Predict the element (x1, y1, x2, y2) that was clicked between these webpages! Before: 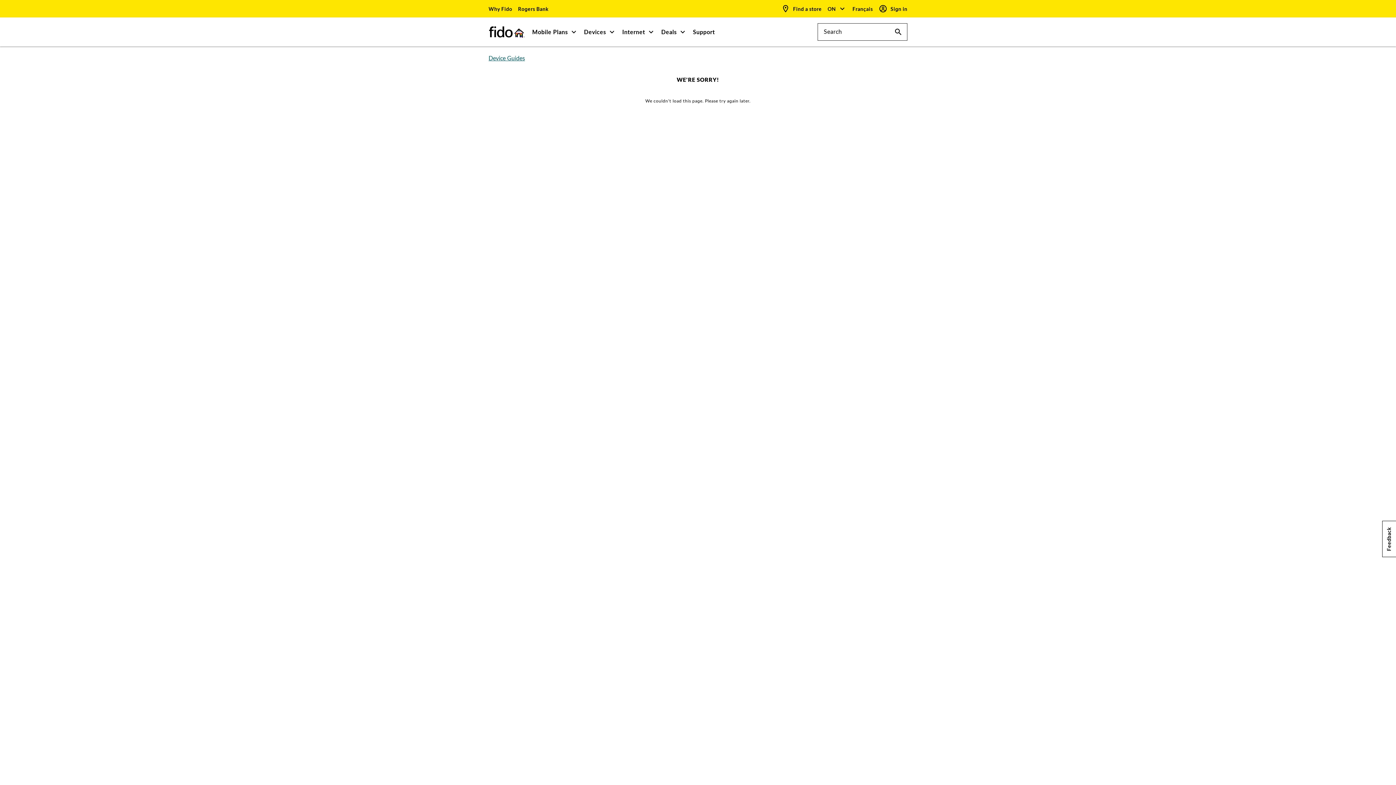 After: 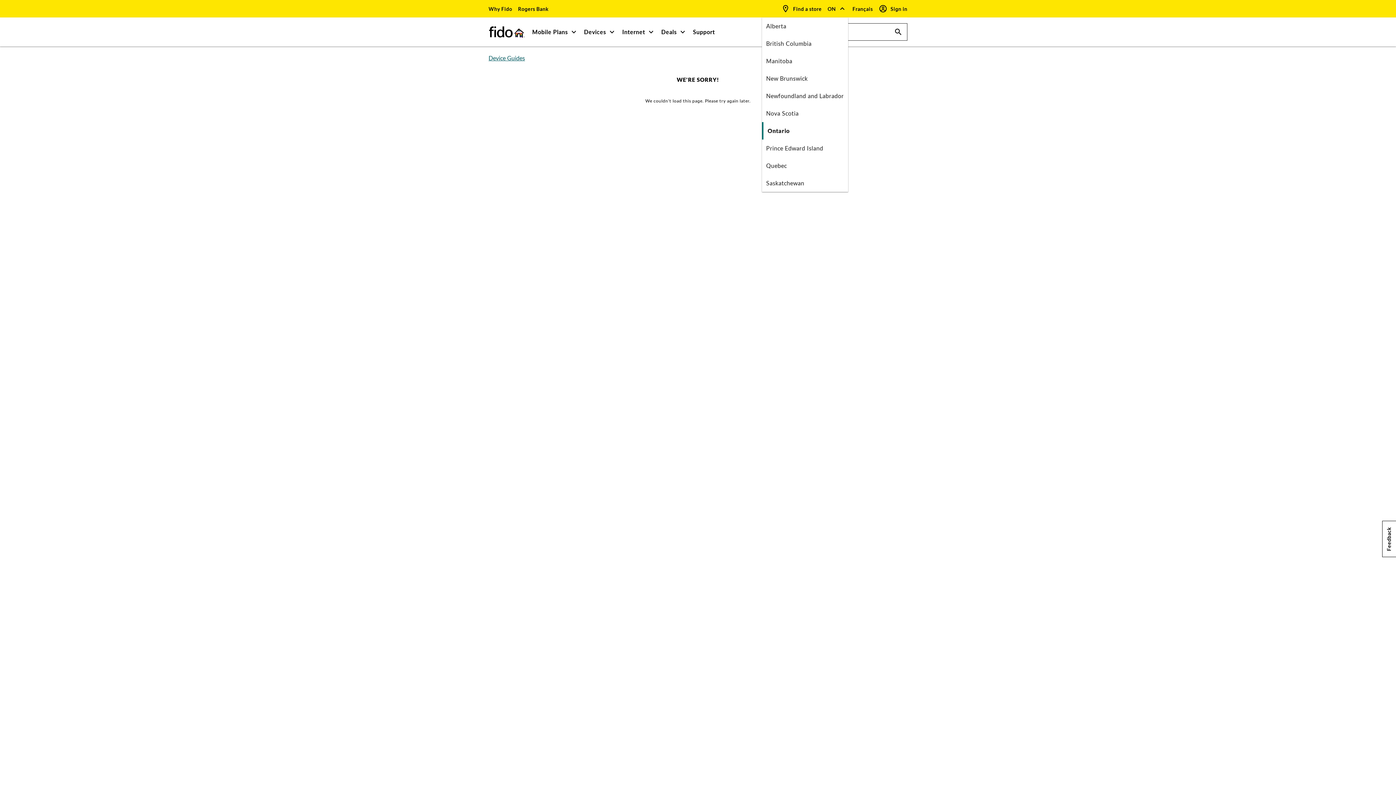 Action: bbox: (824, 0, 848, 17) label: Province